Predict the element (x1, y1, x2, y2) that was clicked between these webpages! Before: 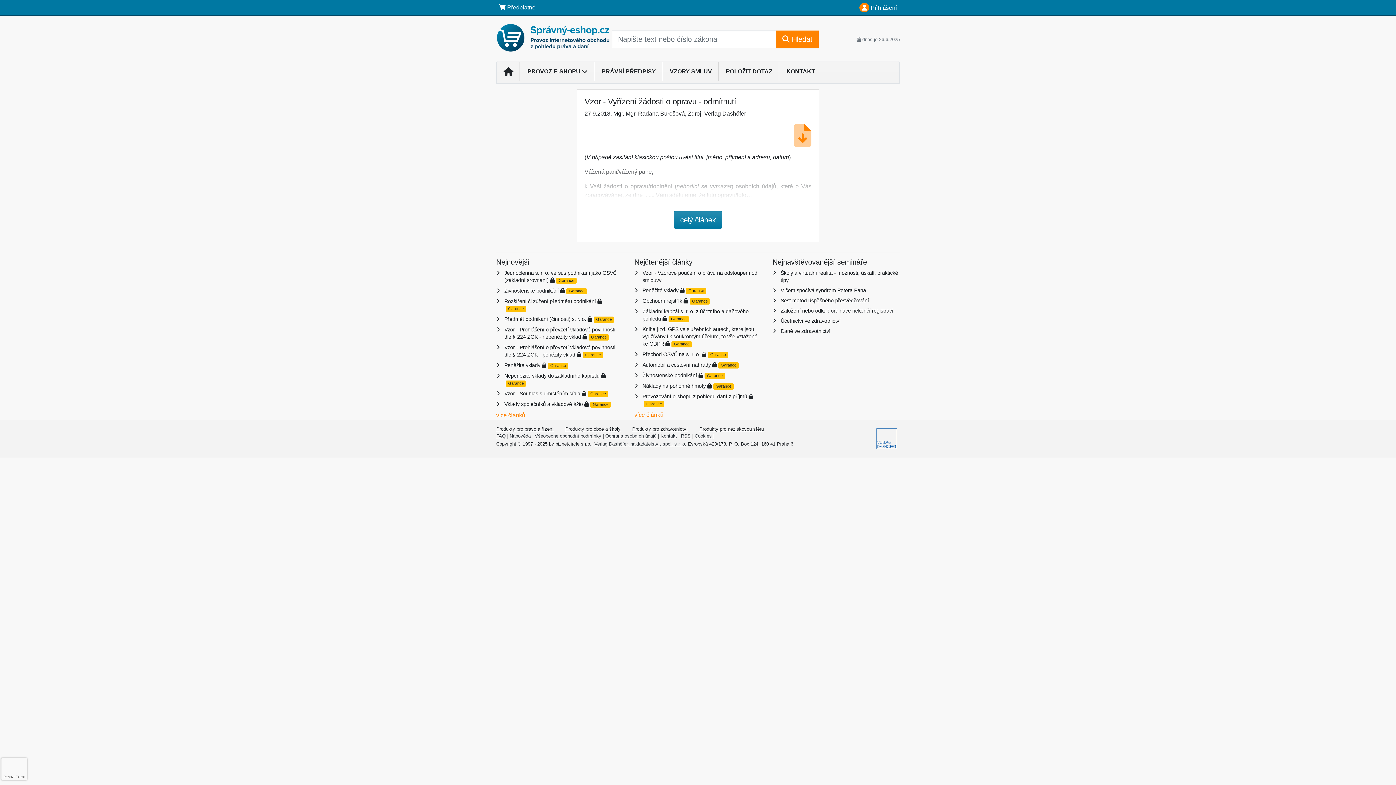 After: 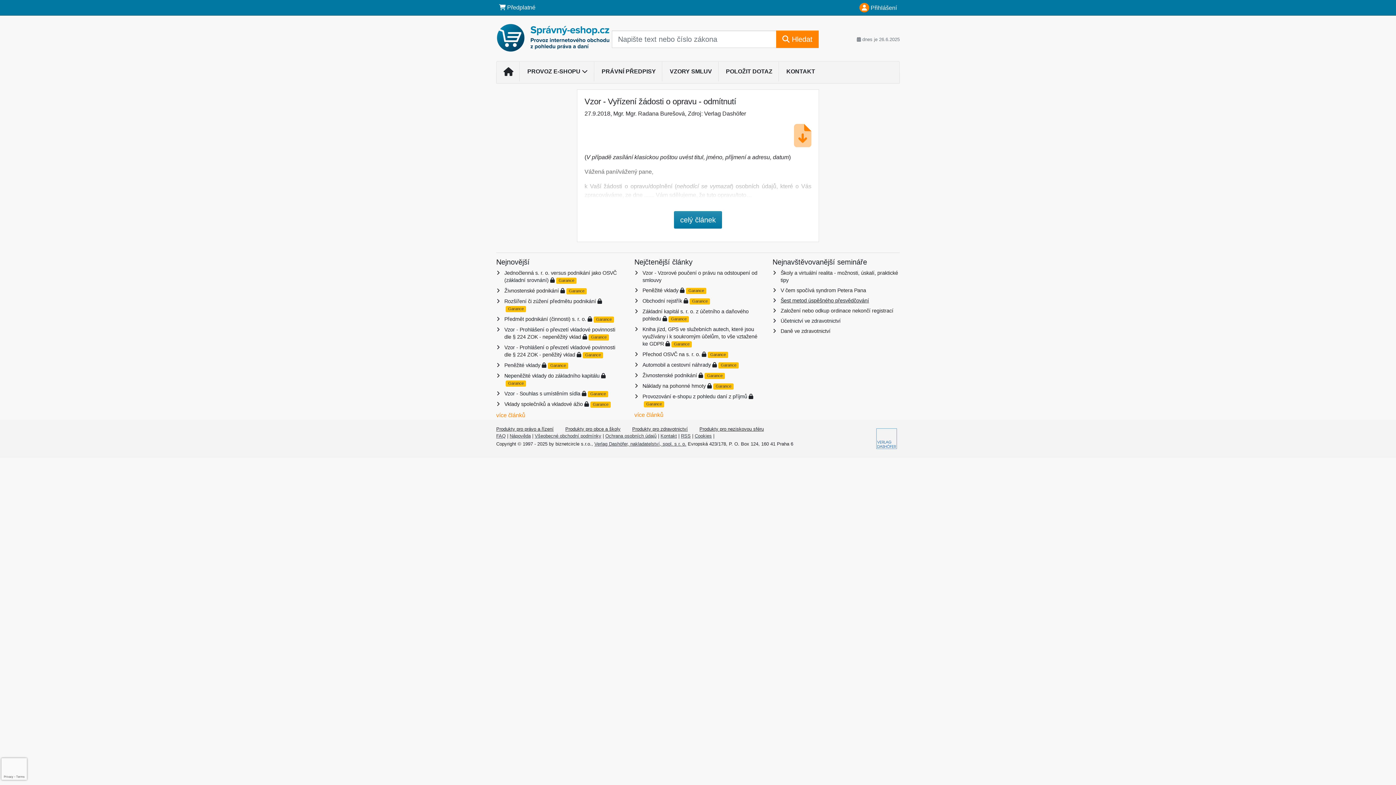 Action: bbox: (780, 297, 869, 303) label: Šest metod úspěšného přesvědčování